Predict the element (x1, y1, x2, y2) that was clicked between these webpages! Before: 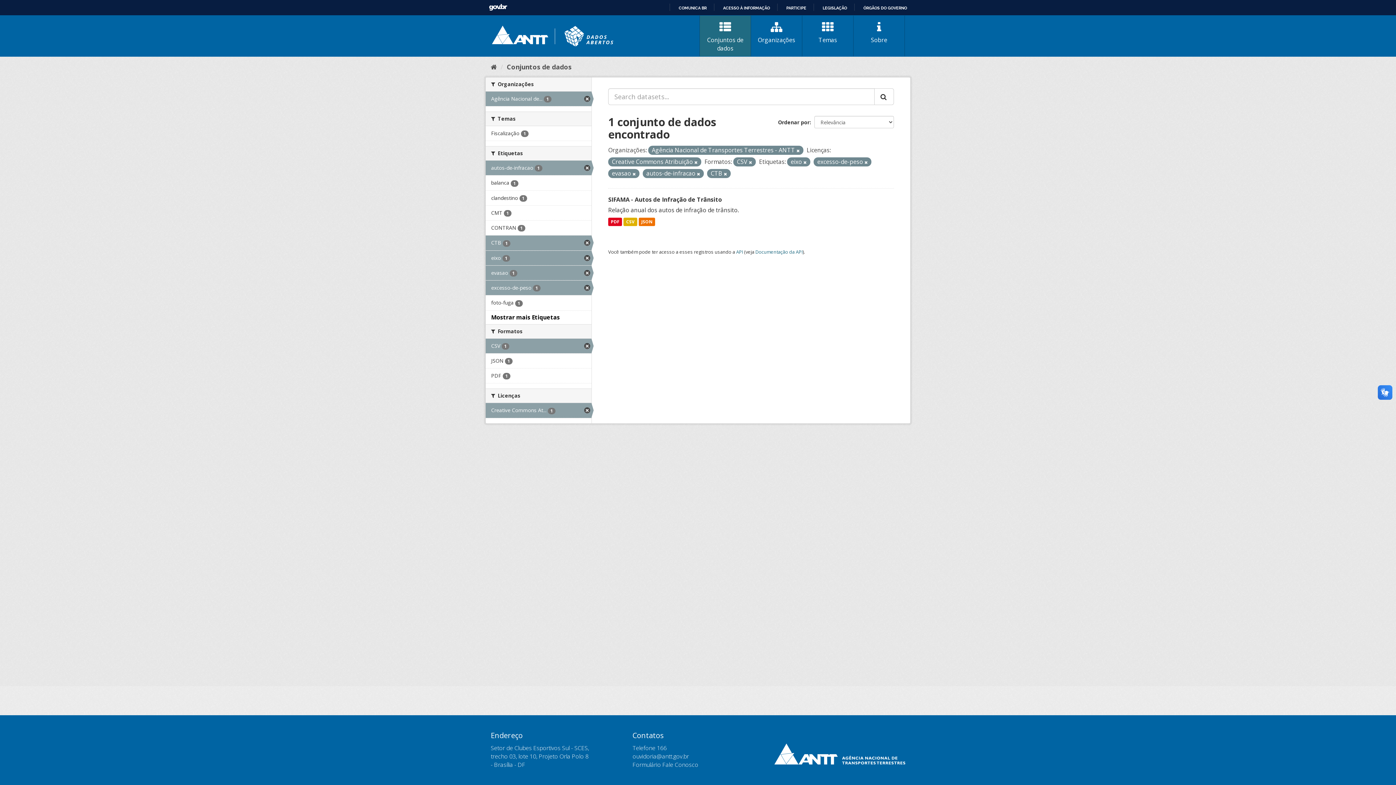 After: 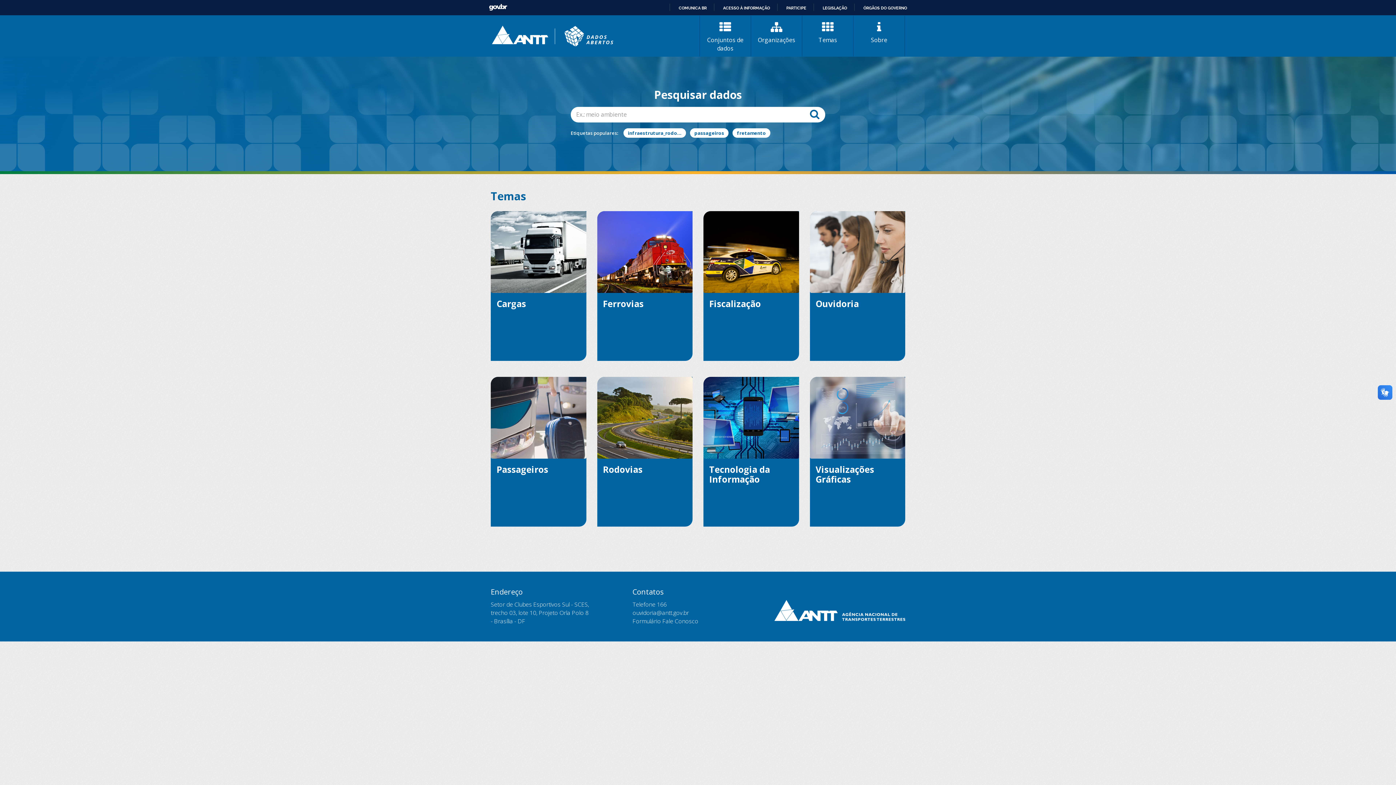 Action: bbox: (485, 24, 662, 46)